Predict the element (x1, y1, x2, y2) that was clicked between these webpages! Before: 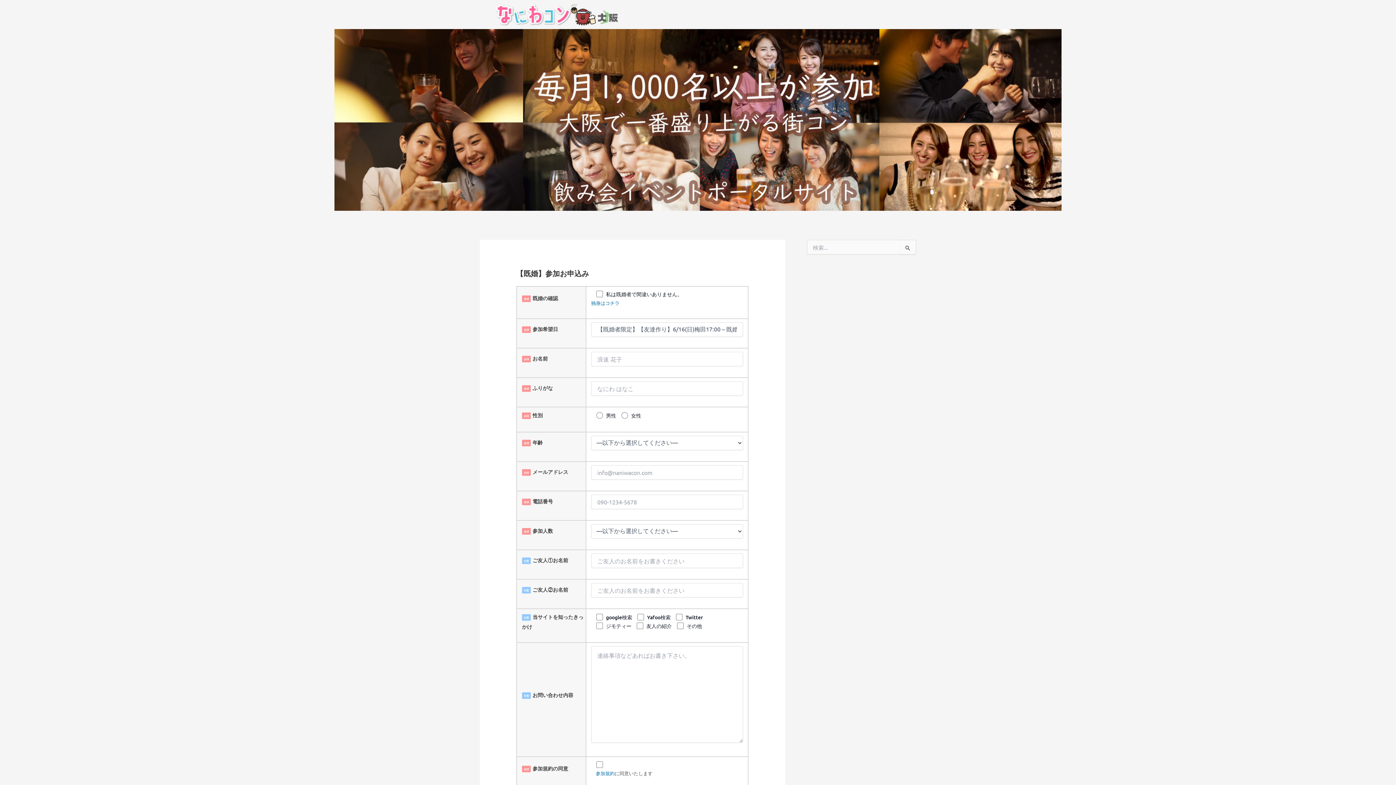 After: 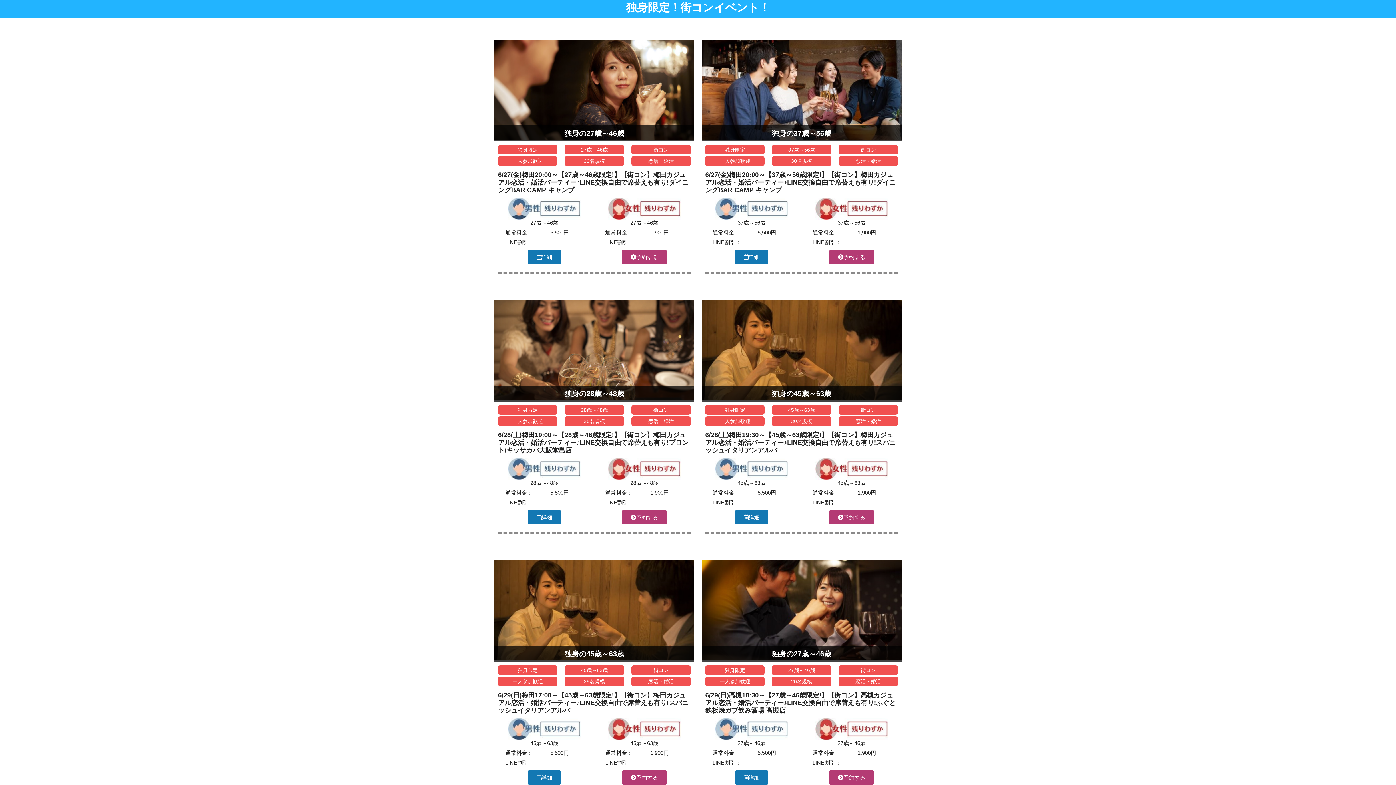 Action: bbox: (591, 299, 619, 306) label: 独身はコチラ